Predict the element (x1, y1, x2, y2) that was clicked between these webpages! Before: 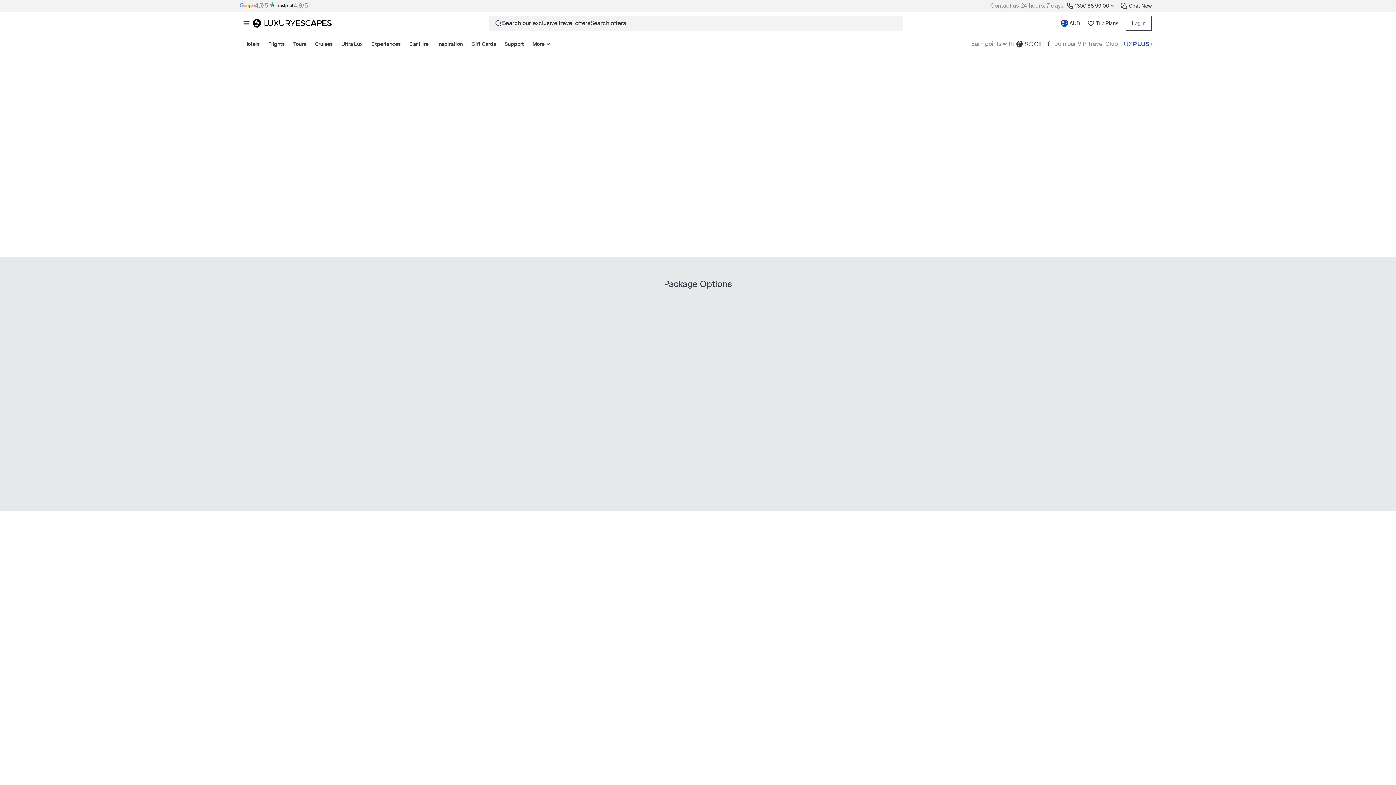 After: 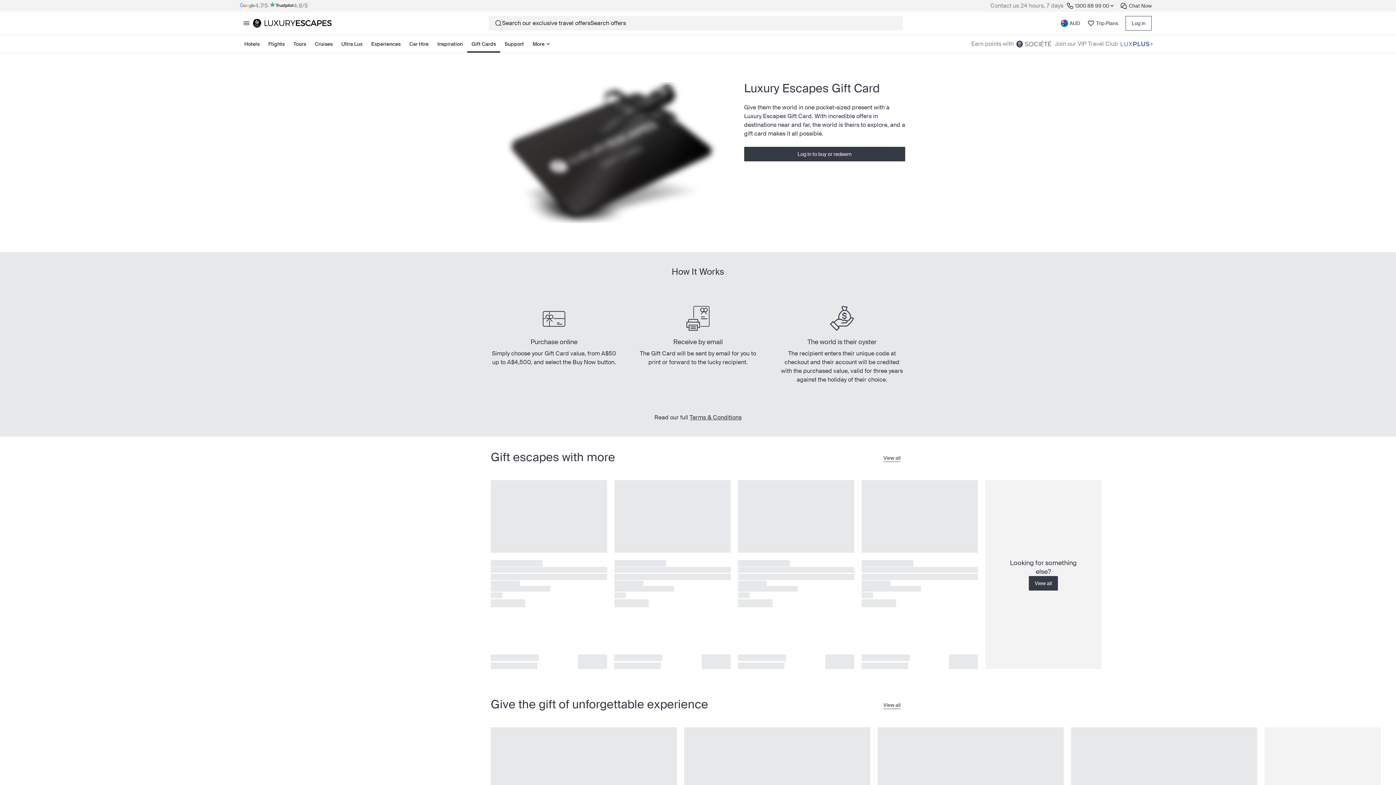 Action: bbox: (467, 35, 500, 52) label: Gift Cards